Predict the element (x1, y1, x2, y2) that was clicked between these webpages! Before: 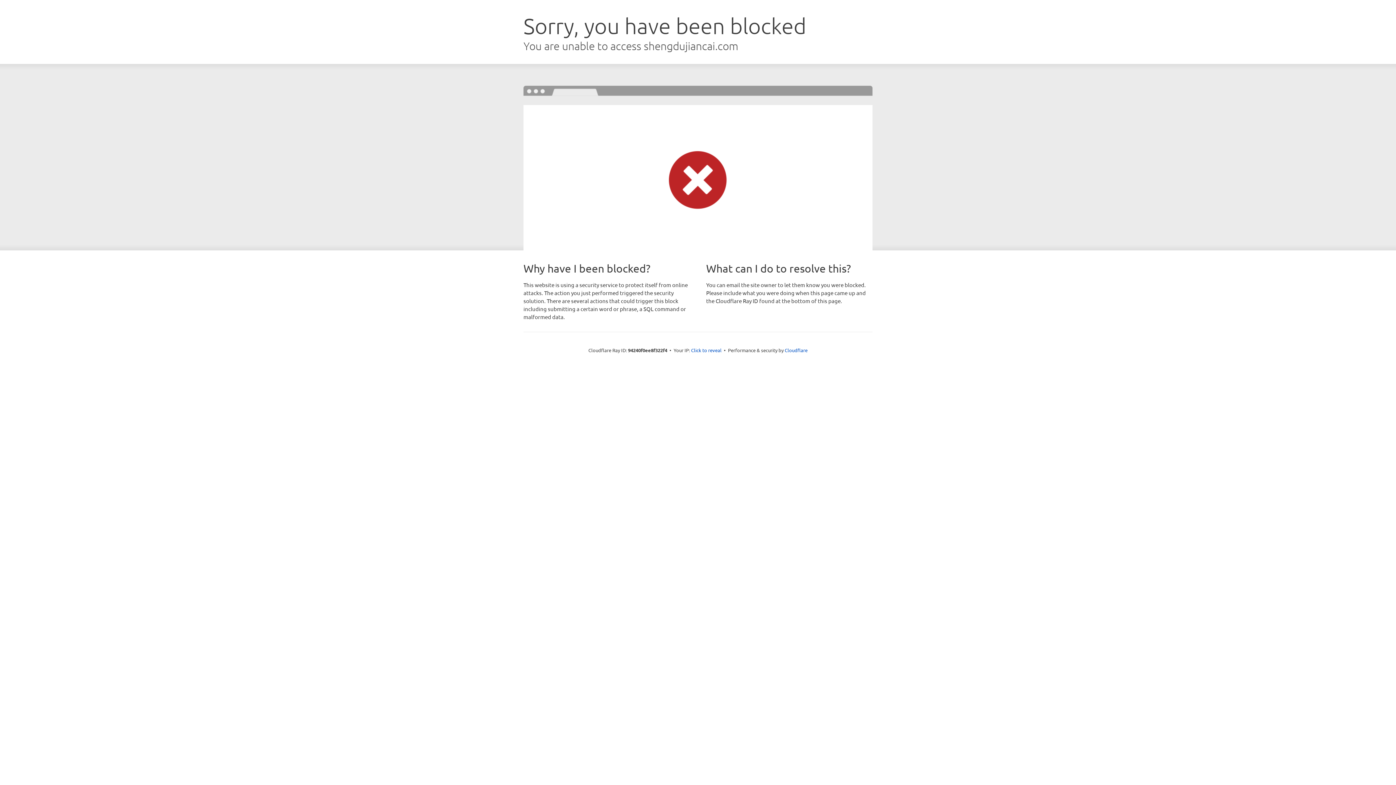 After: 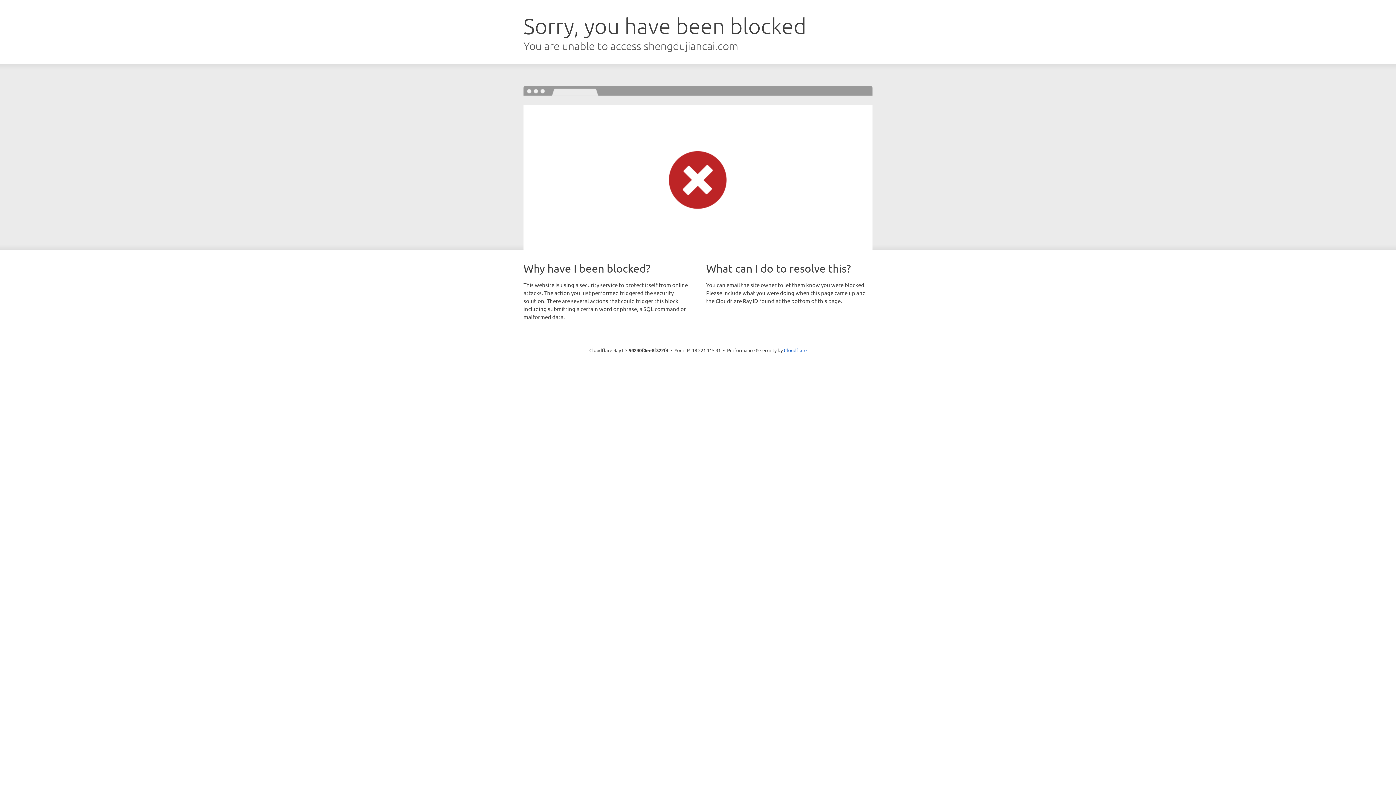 Action: label: Click to reveal bbox: (691, 346, 721, 353)